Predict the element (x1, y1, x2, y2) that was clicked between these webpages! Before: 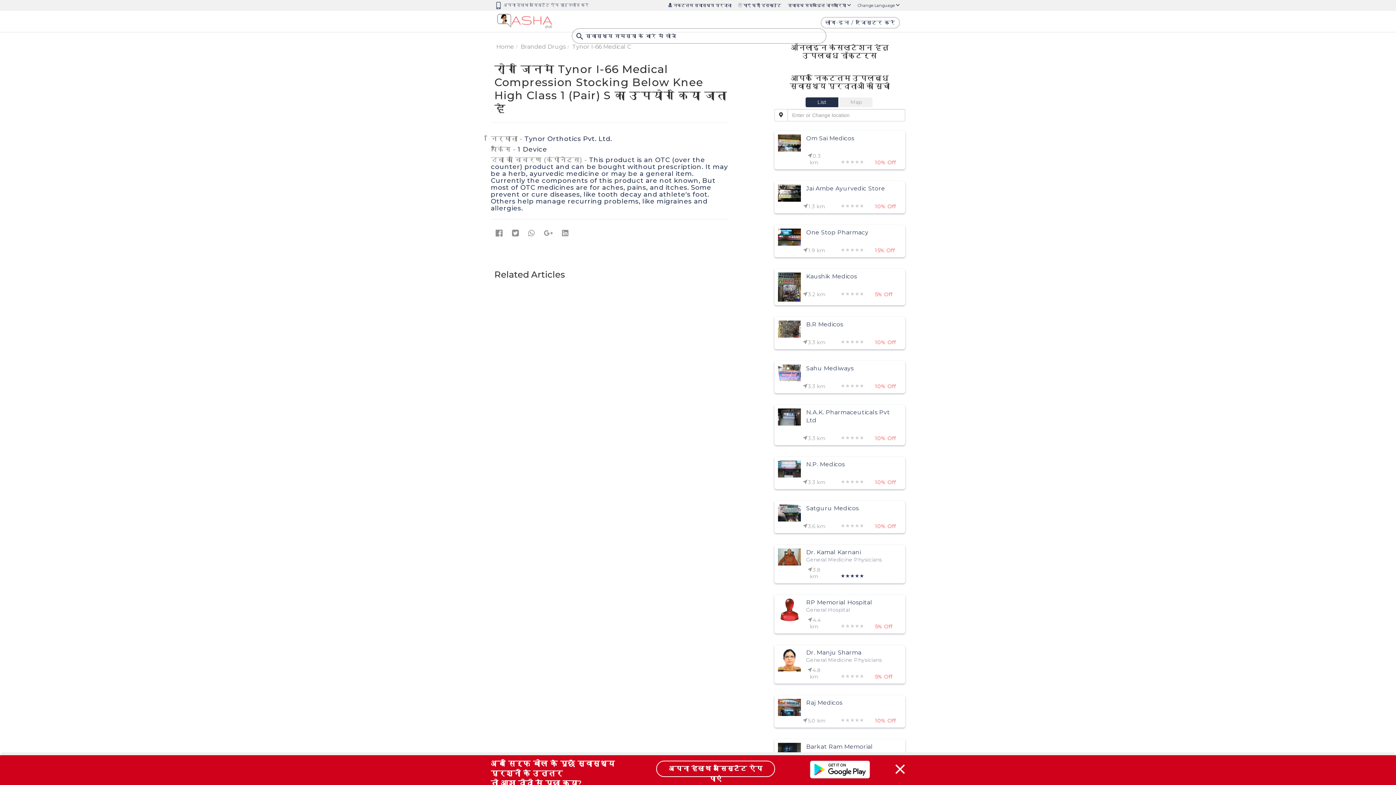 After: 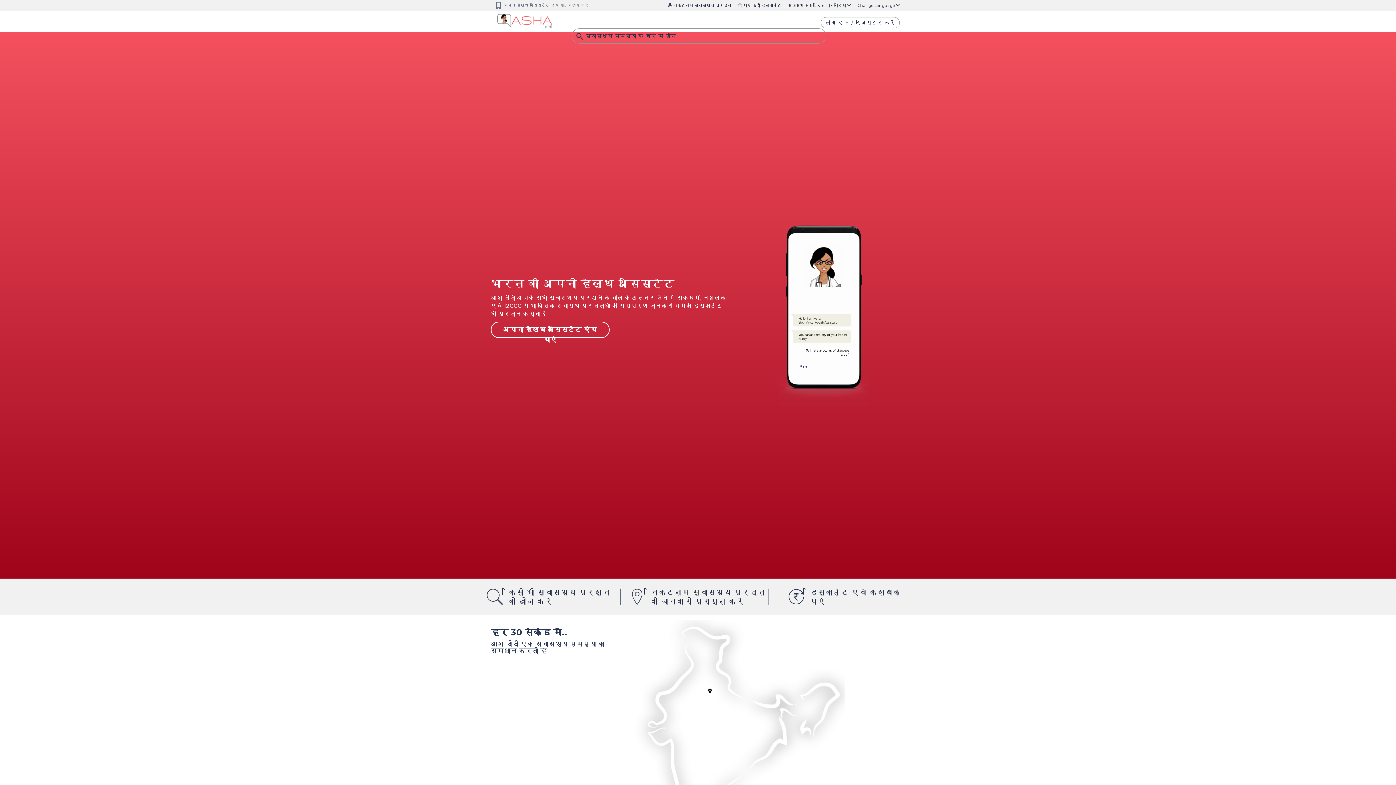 Action: label: Home bbox: (496, 43, 514, 50)